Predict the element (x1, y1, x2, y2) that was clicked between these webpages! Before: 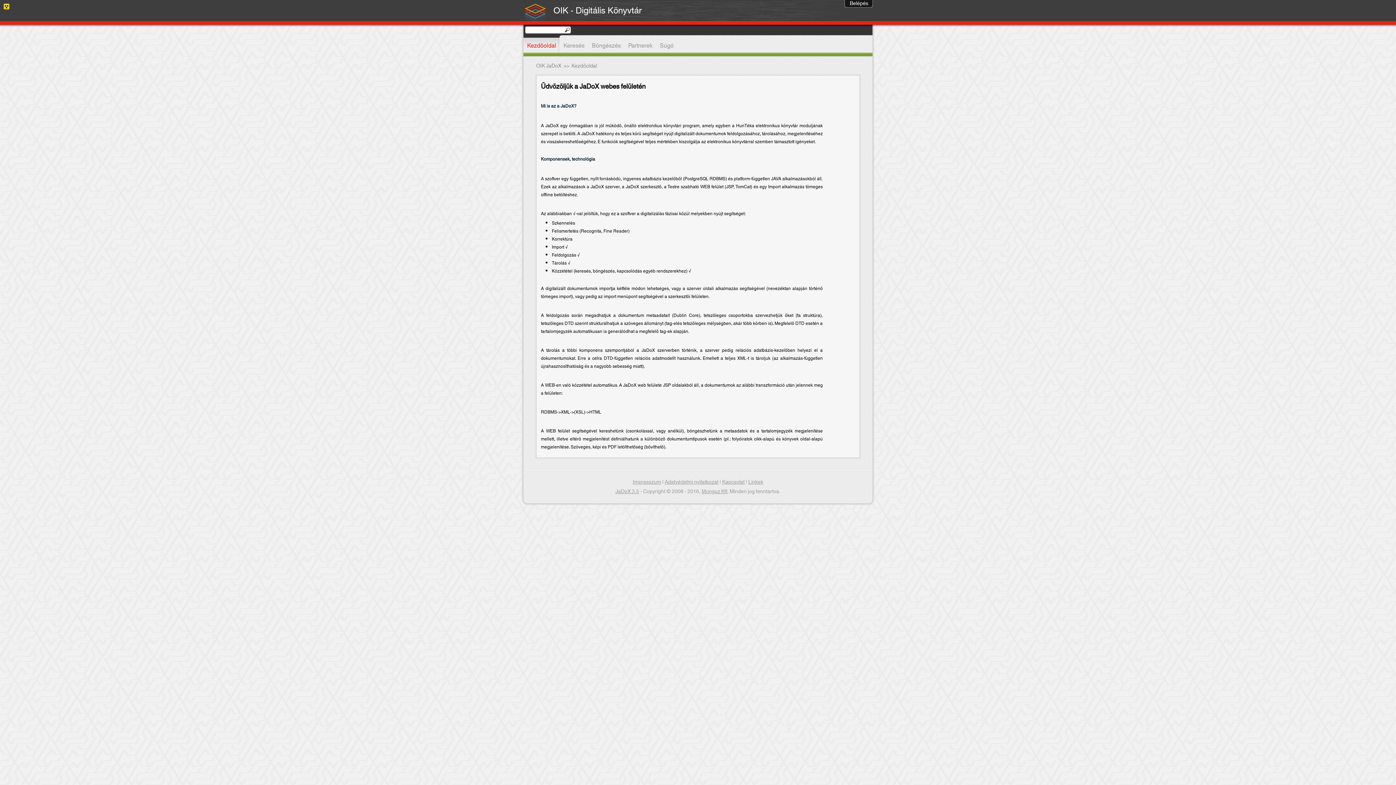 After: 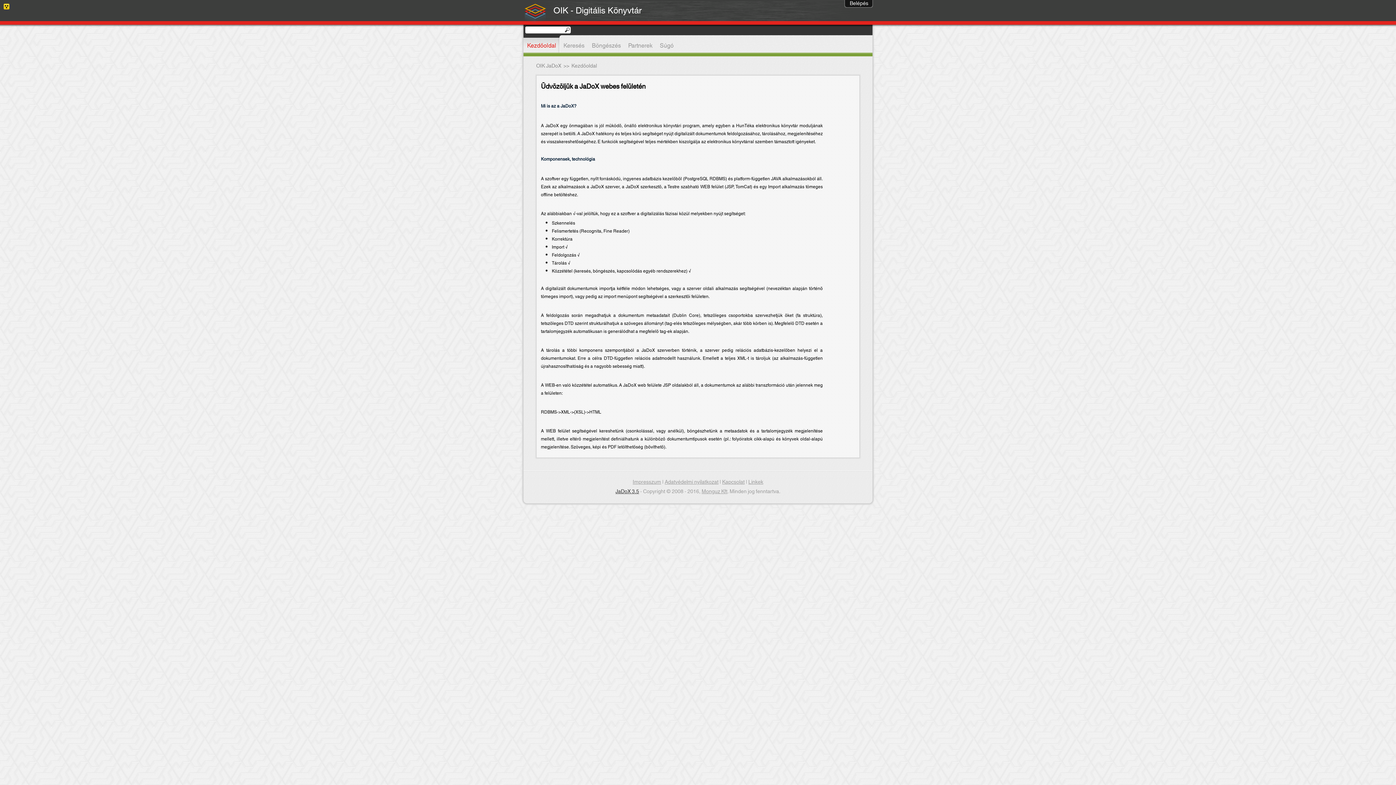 Action: bbox: (615, 487, 639, 496) label: JaDoX 3.5